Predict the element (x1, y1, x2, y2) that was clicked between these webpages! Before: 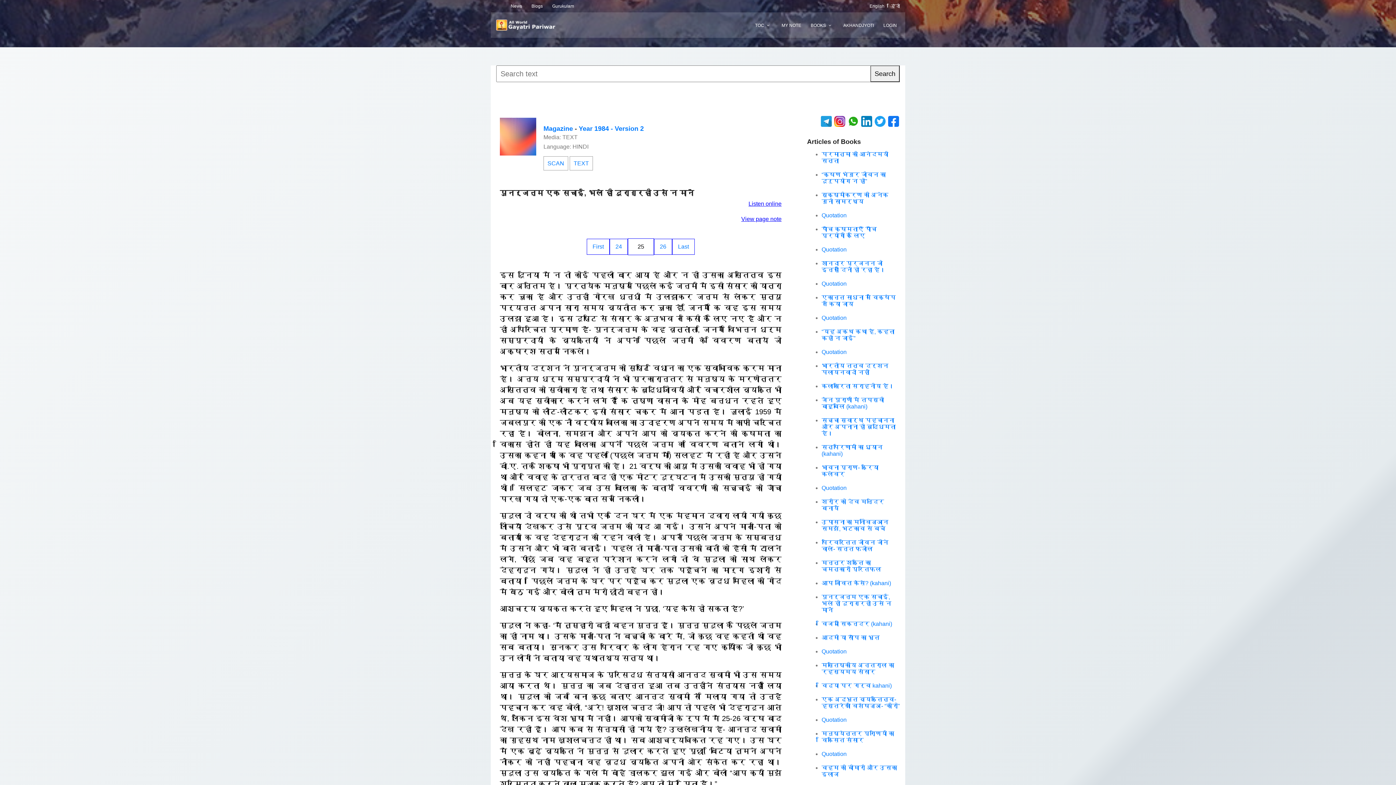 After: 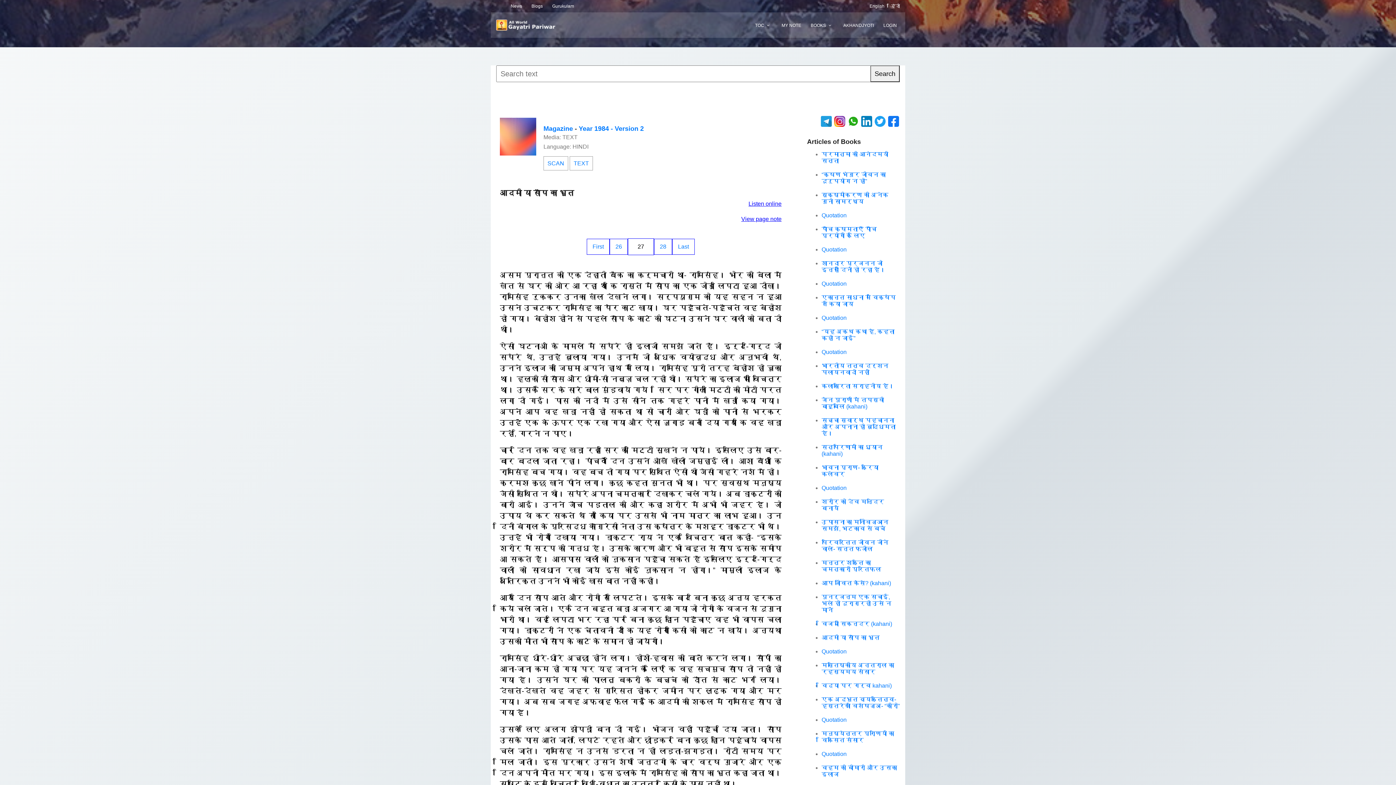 Action: label: आदमी या साँप का भूत bbox: (821, 634, 880, 641)